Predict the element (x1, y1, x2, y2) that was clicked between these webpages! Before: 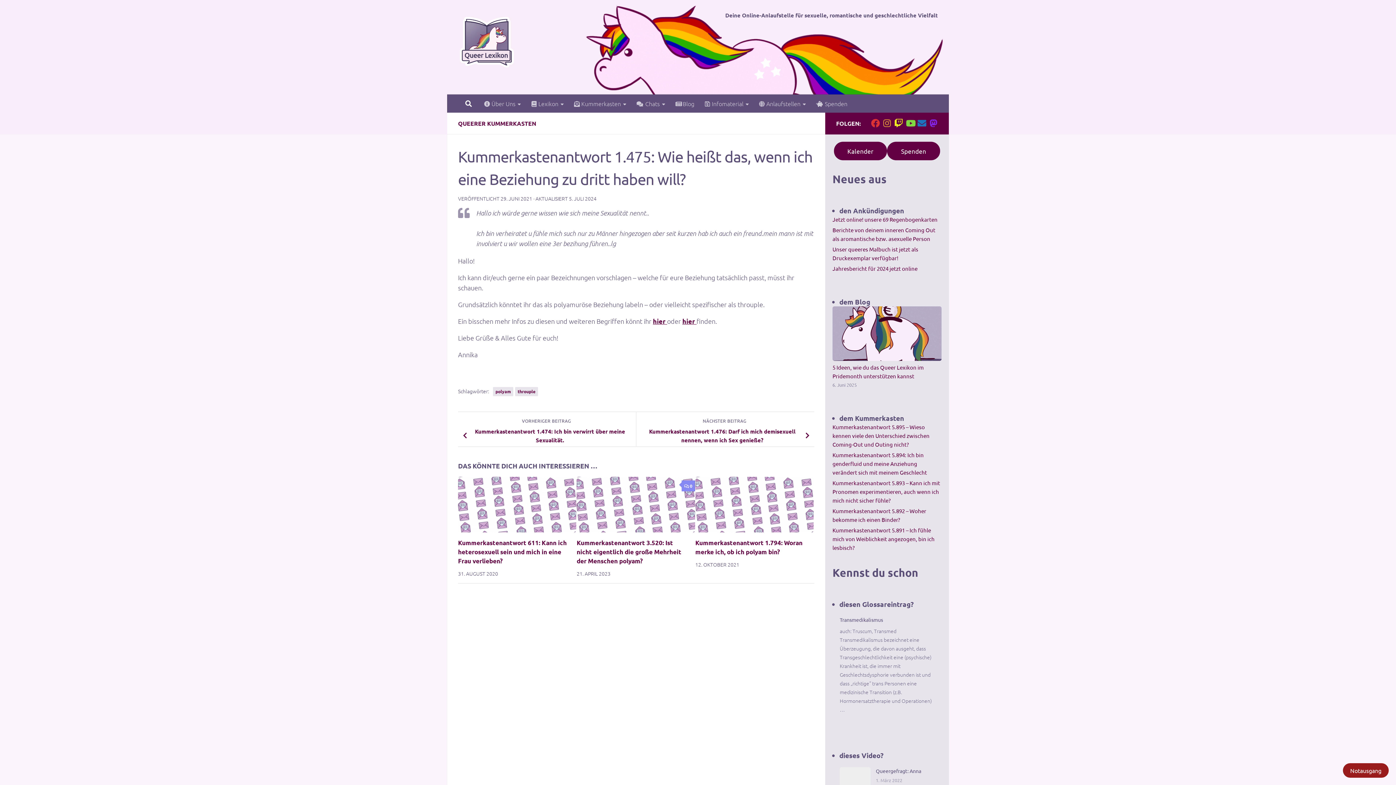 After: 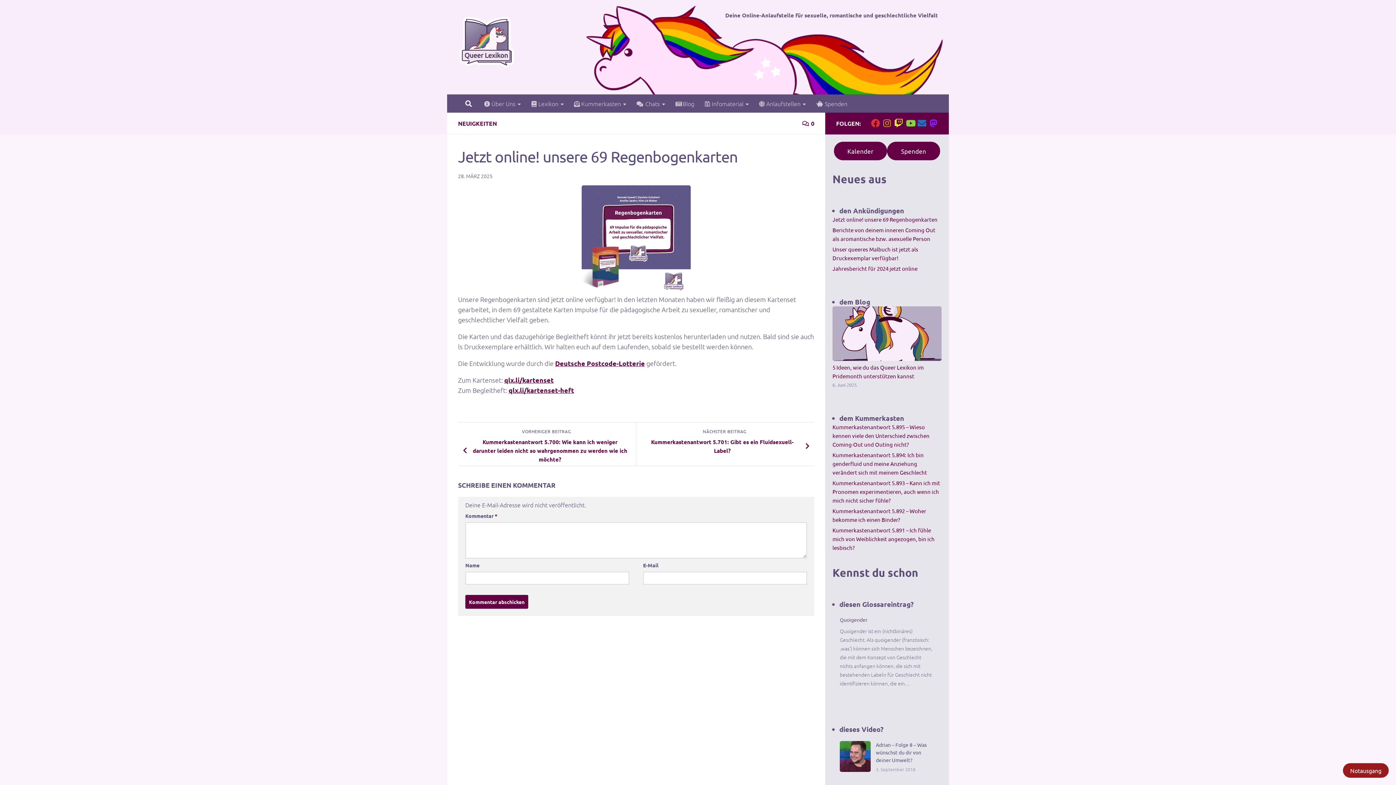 Action: bbox: (832, 215, 937, 222) label: Jetzt online! unsere 69 Regenbogenkarten